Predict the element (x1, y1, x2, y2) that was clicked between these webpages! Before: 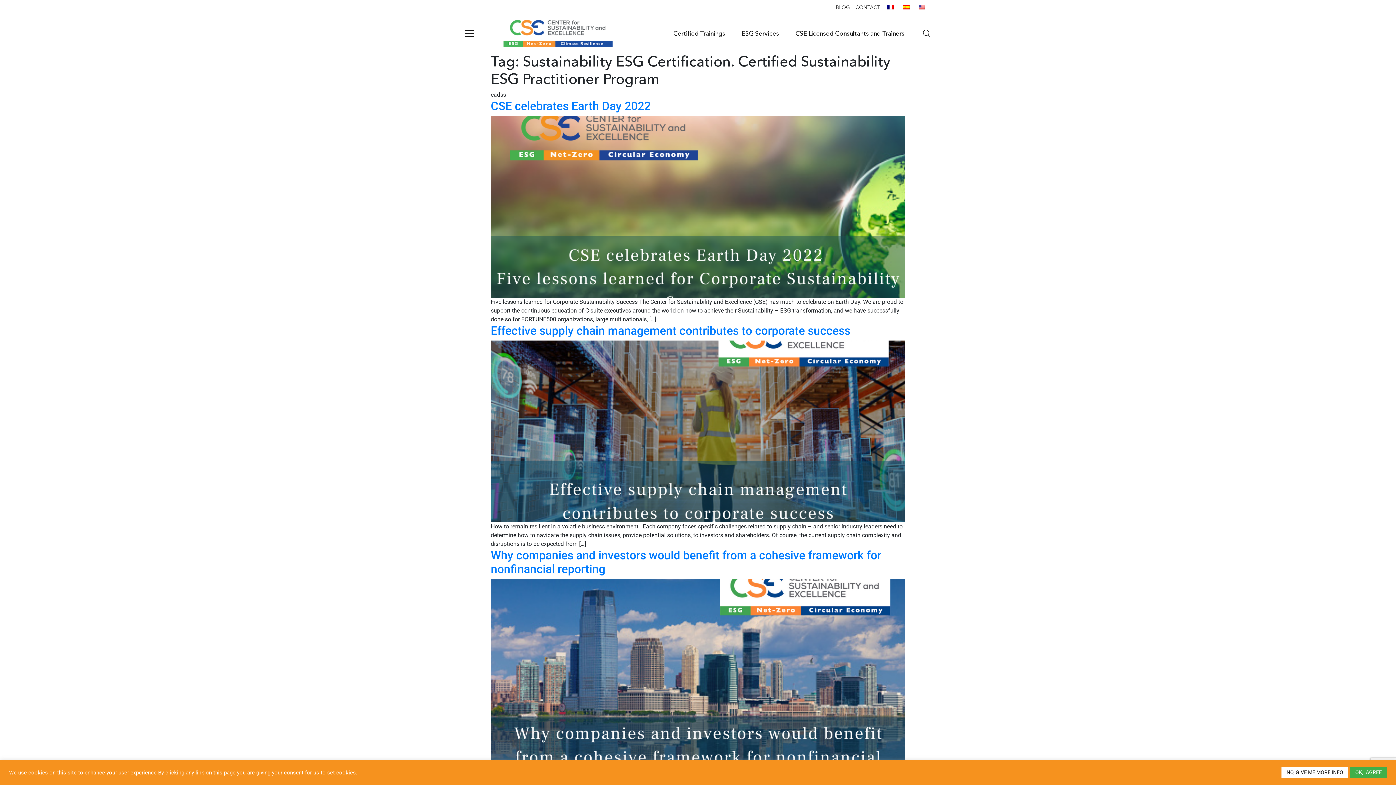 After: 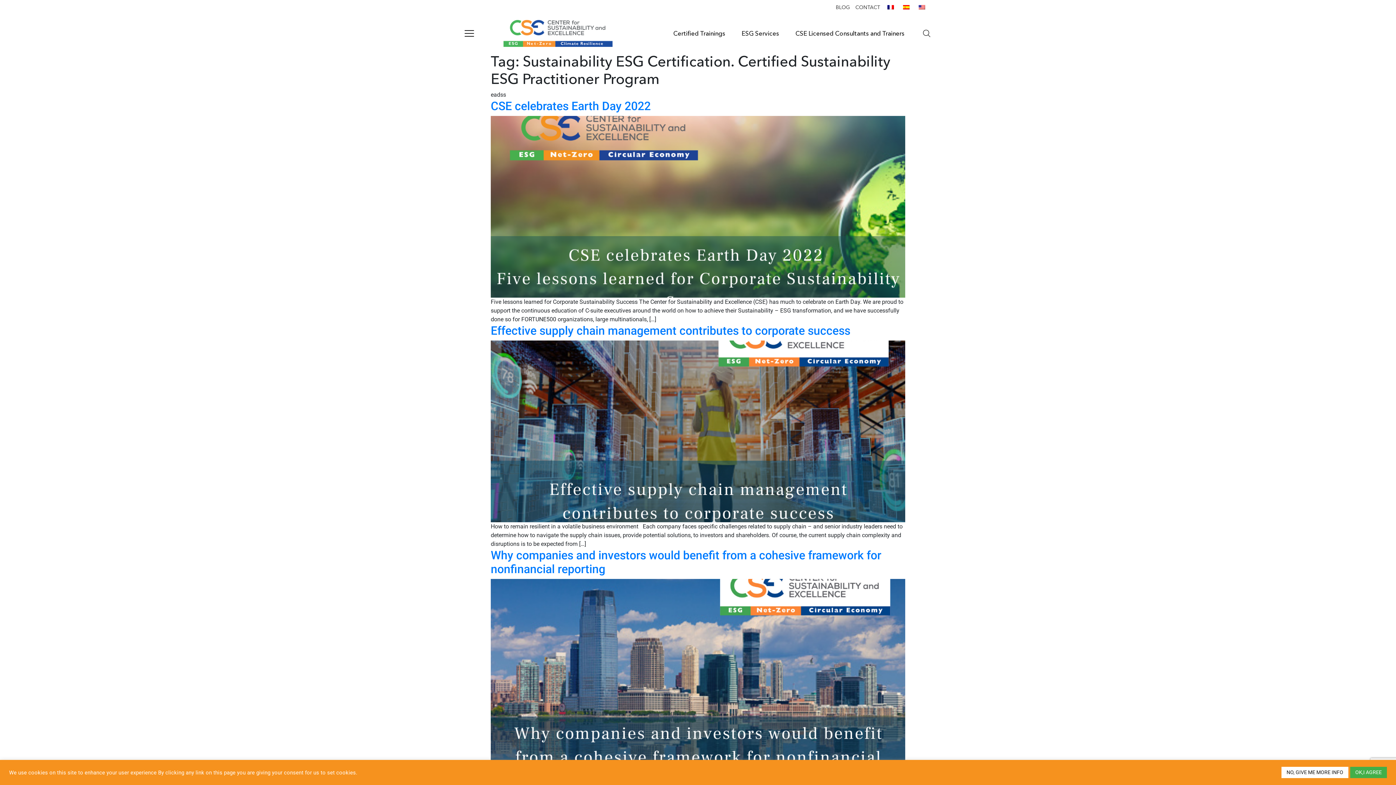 Action: bbox: (917, 5, 927, 10)